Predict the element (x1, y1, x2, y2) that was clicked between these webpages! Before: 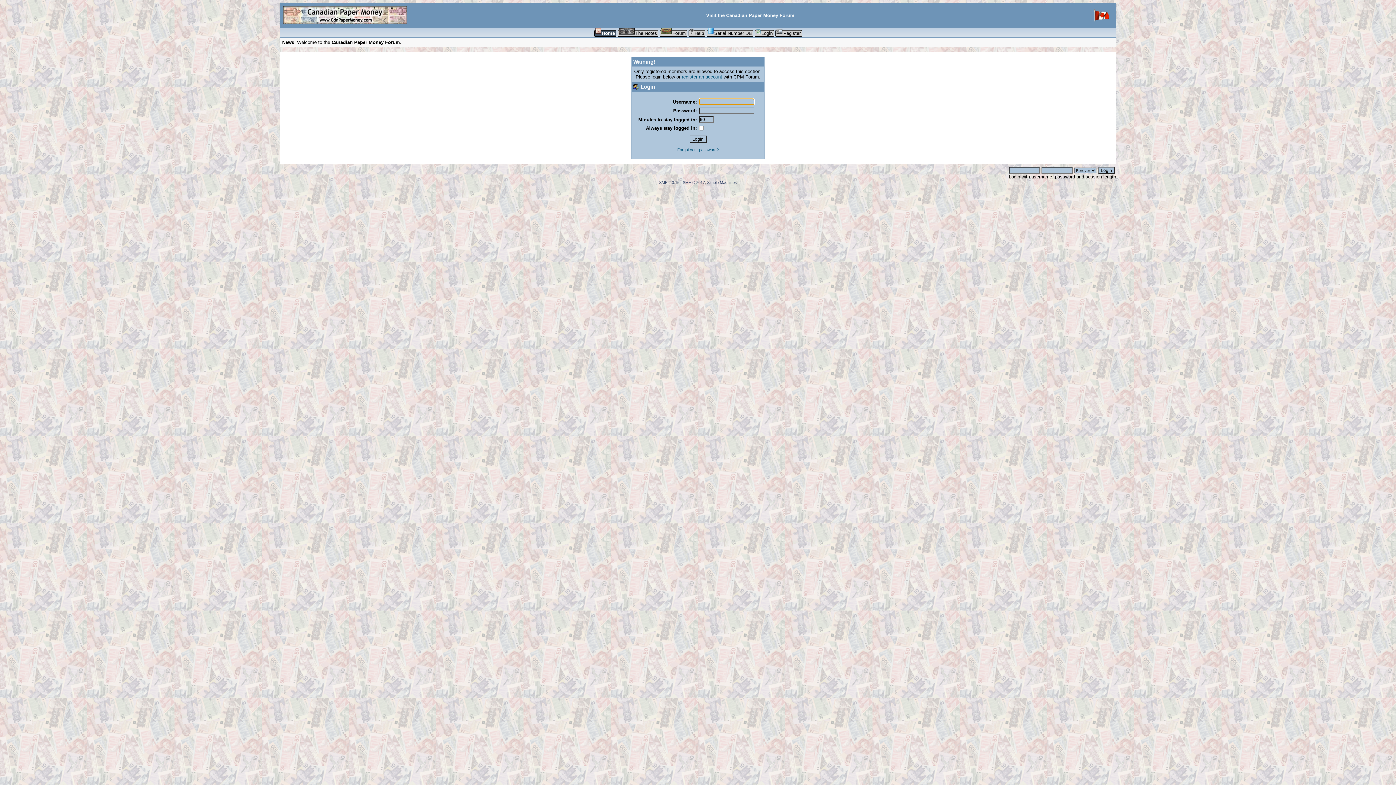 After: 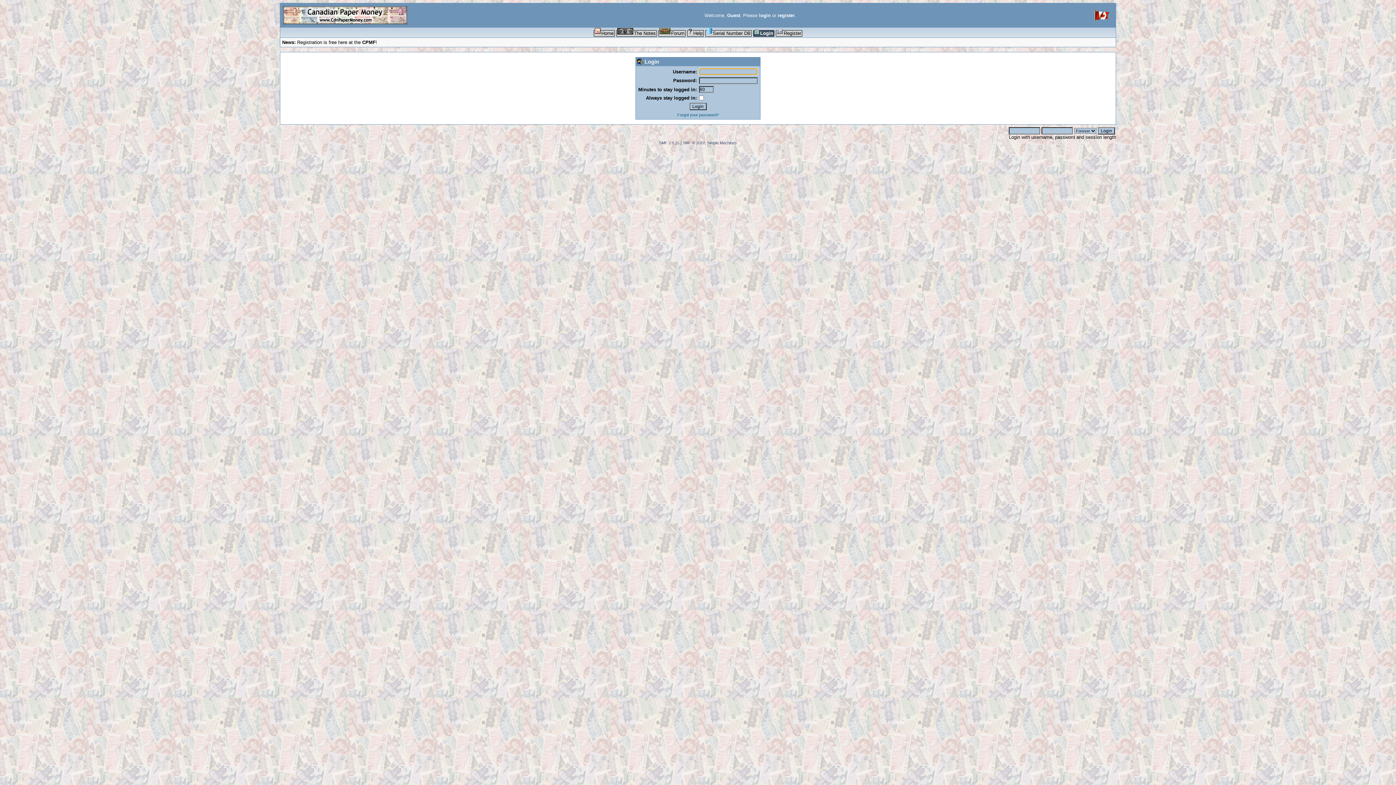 Action: label: Login bbox: (754, 28, 774, 36)